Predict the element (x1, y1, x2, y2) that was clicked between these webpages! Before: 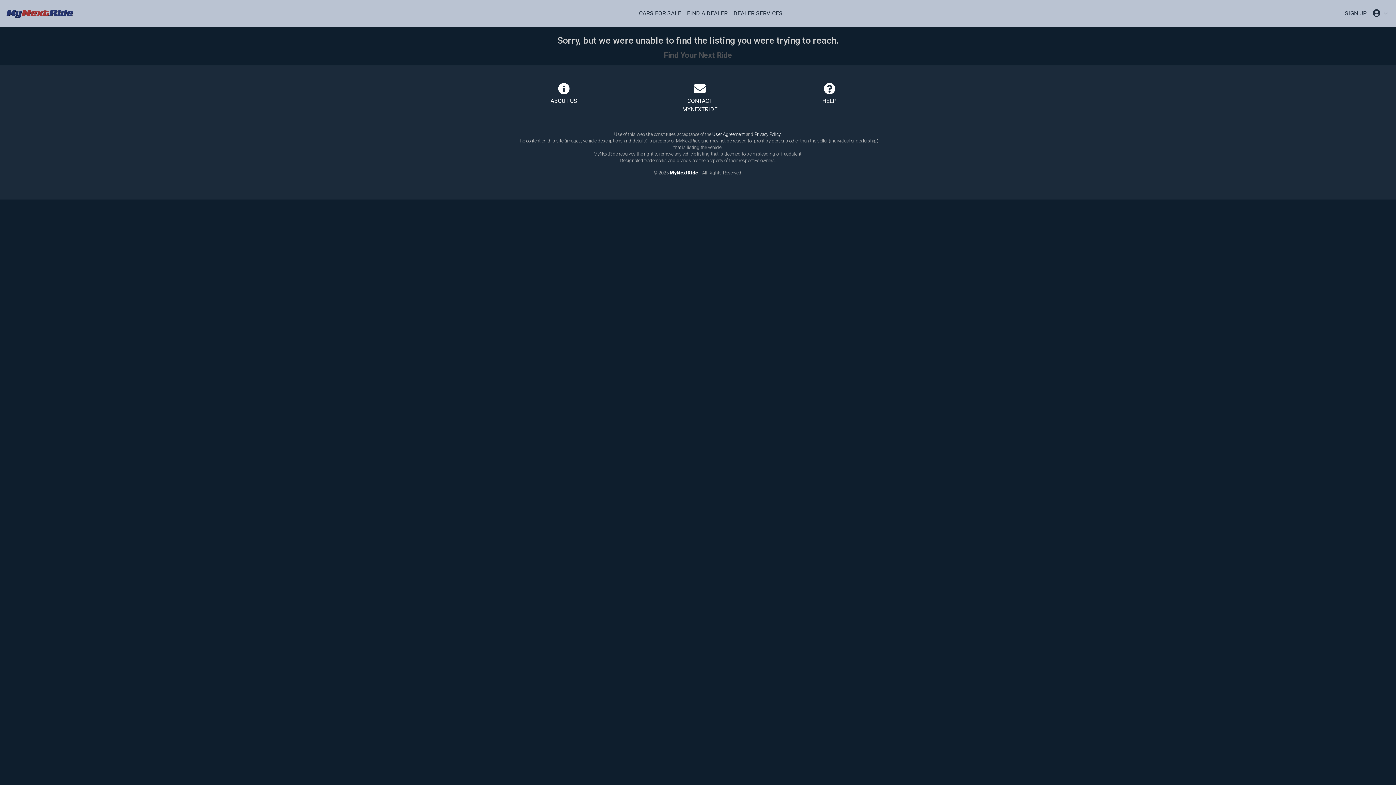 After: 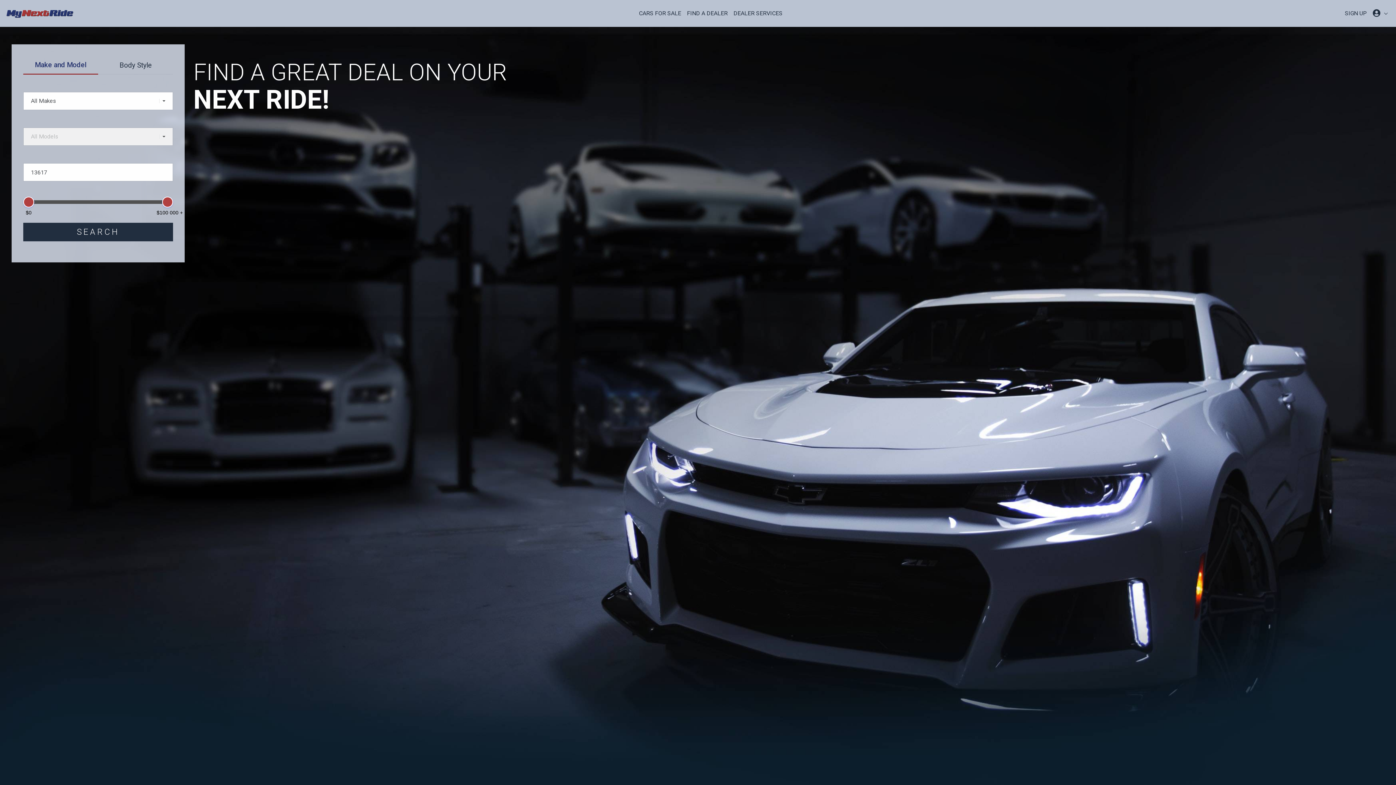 Action: bbox: (5, 2, 73, 24)